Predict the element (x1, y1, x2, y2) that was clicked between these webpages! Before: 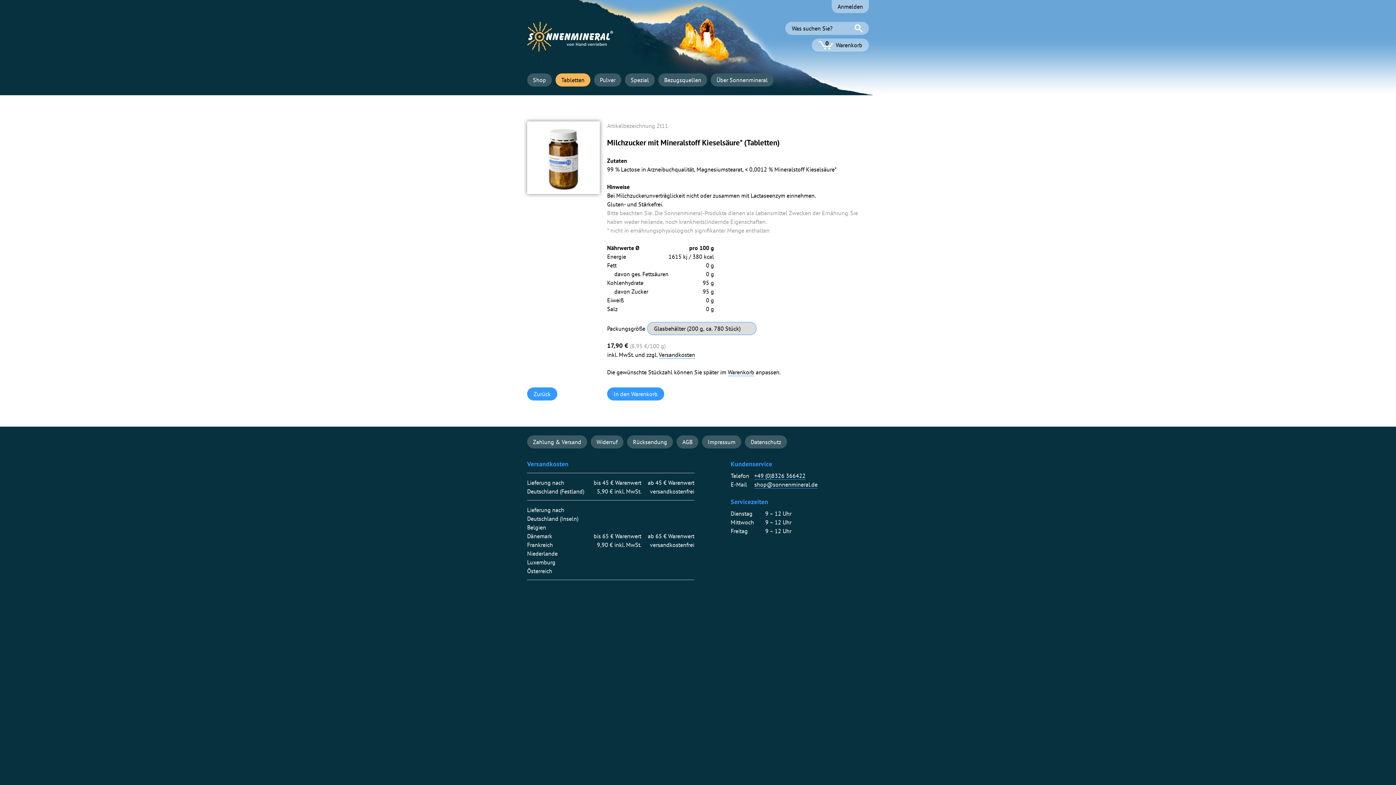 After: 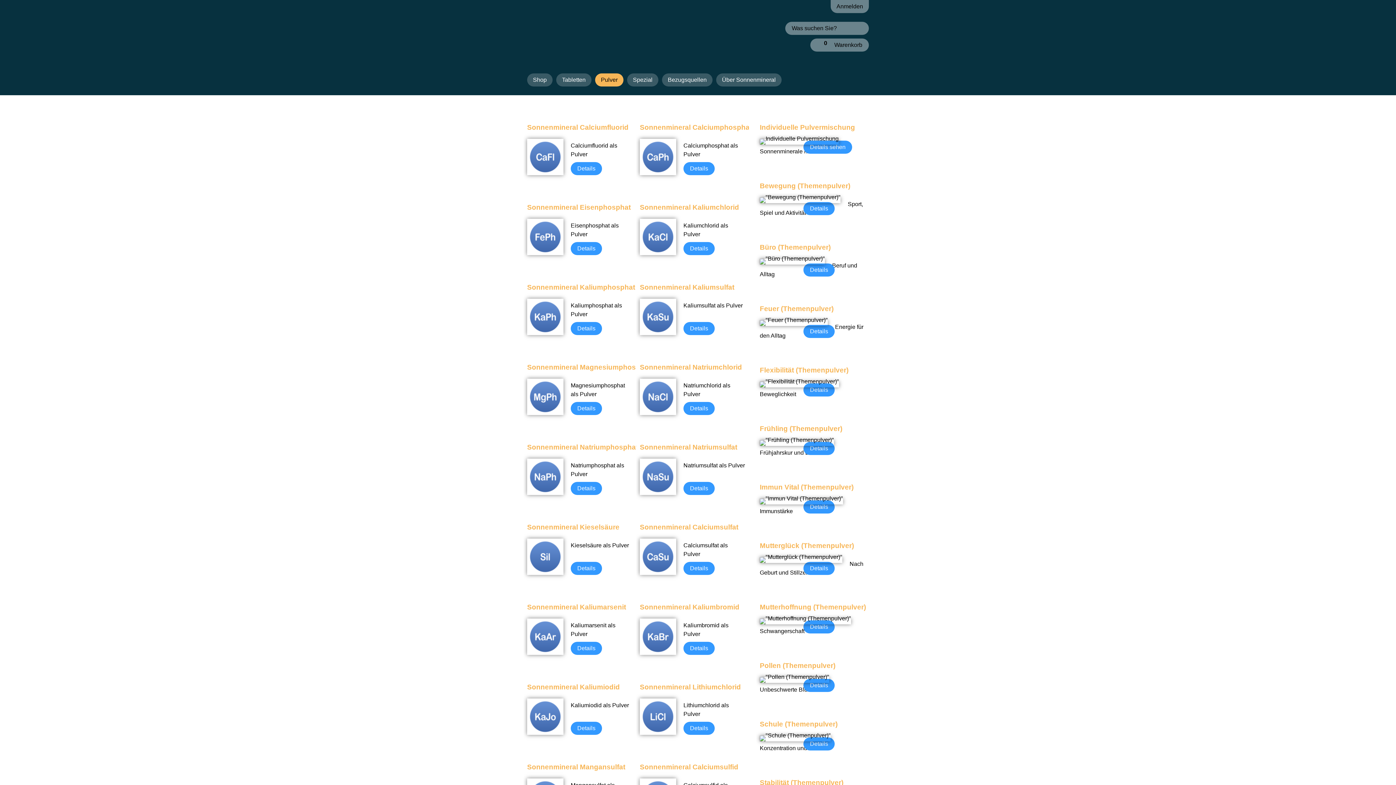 Action: bbox: (594, 73, 621, 86) label: Pulver